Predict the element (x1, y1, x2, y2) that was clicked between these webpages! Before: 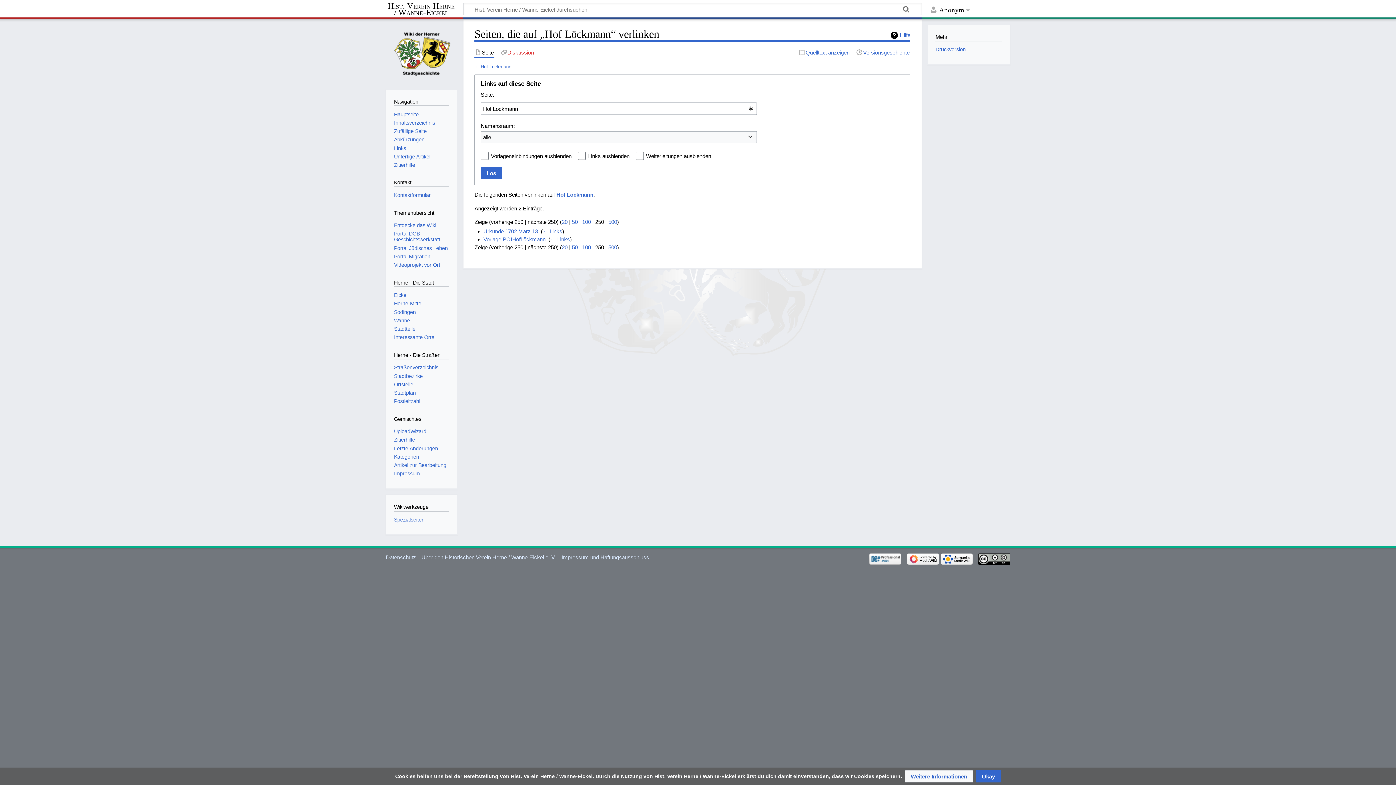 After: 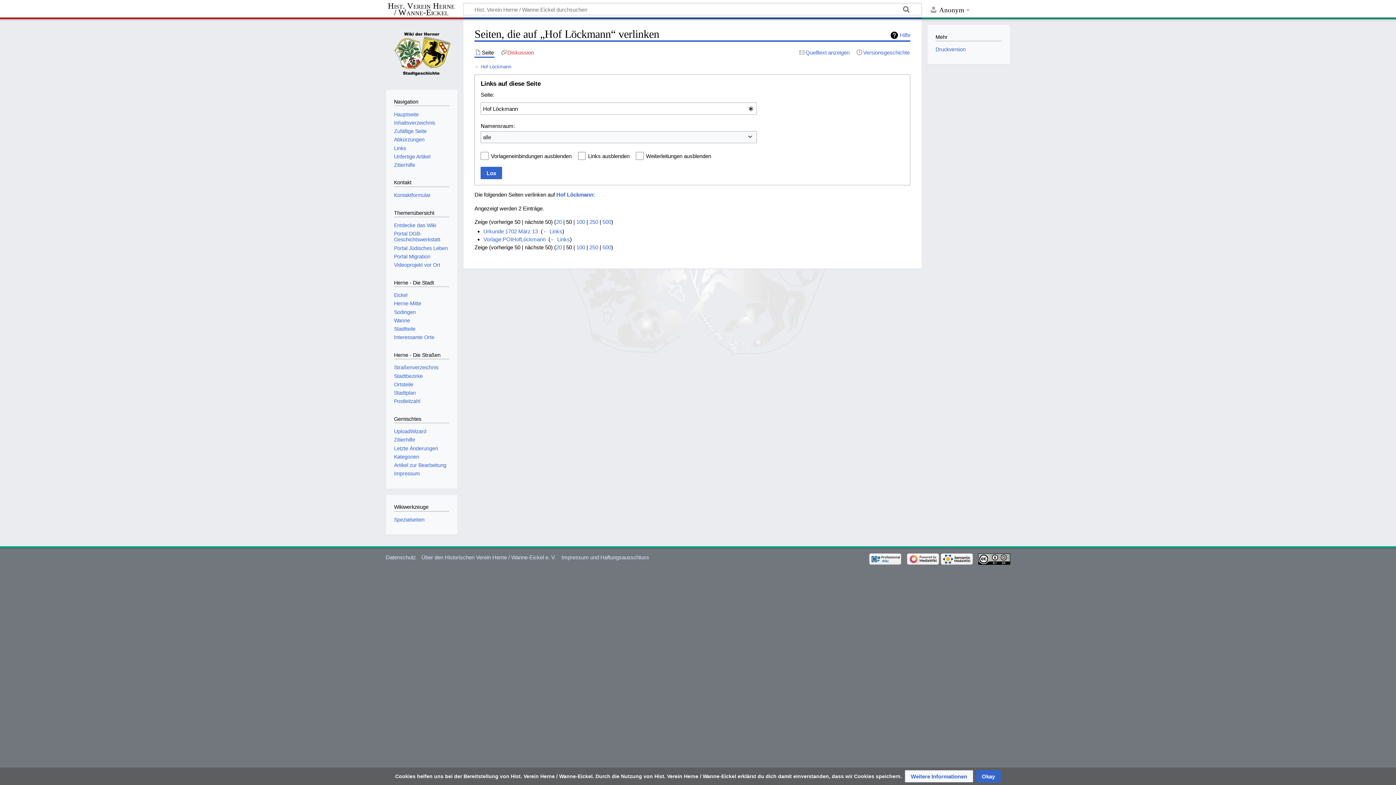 Action: bbox: (572, 244, 577, 250) label: 50